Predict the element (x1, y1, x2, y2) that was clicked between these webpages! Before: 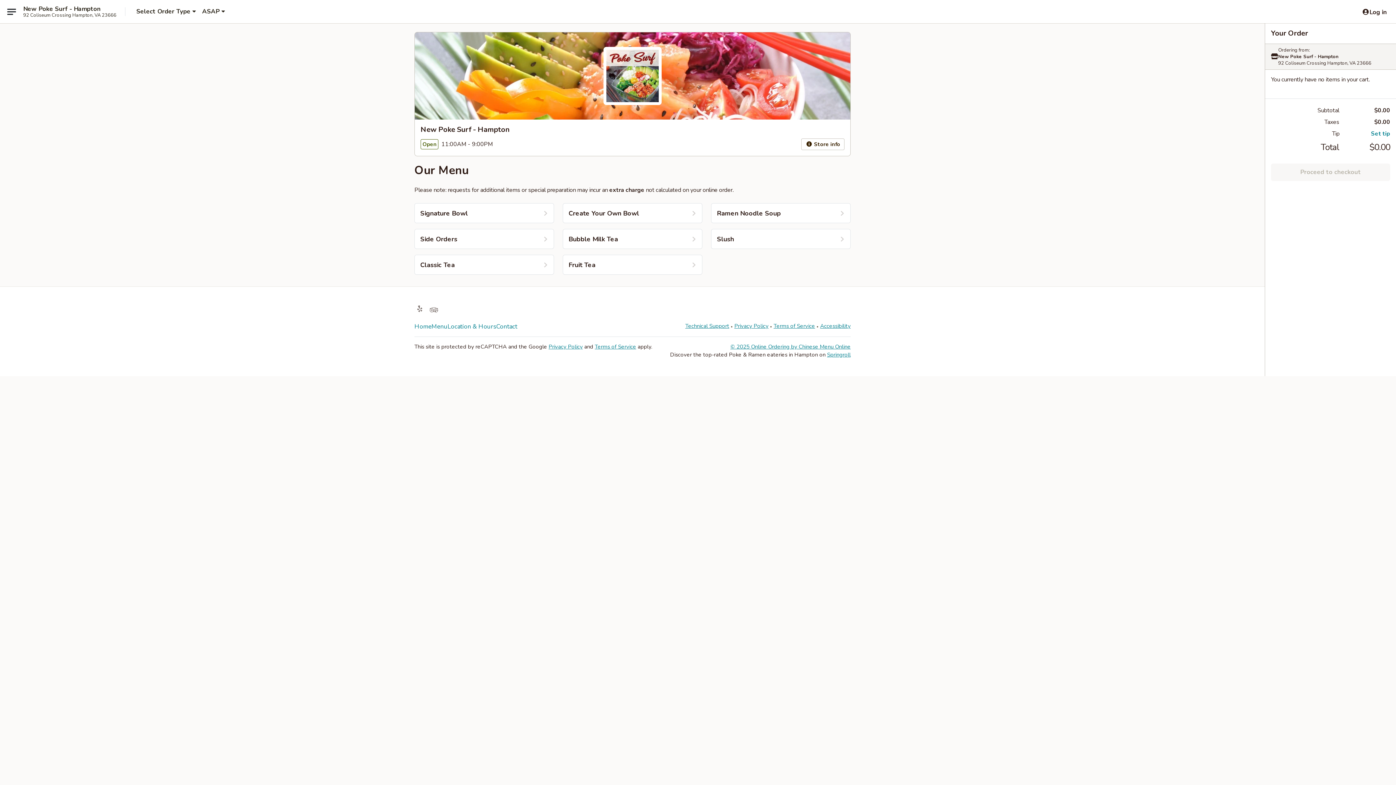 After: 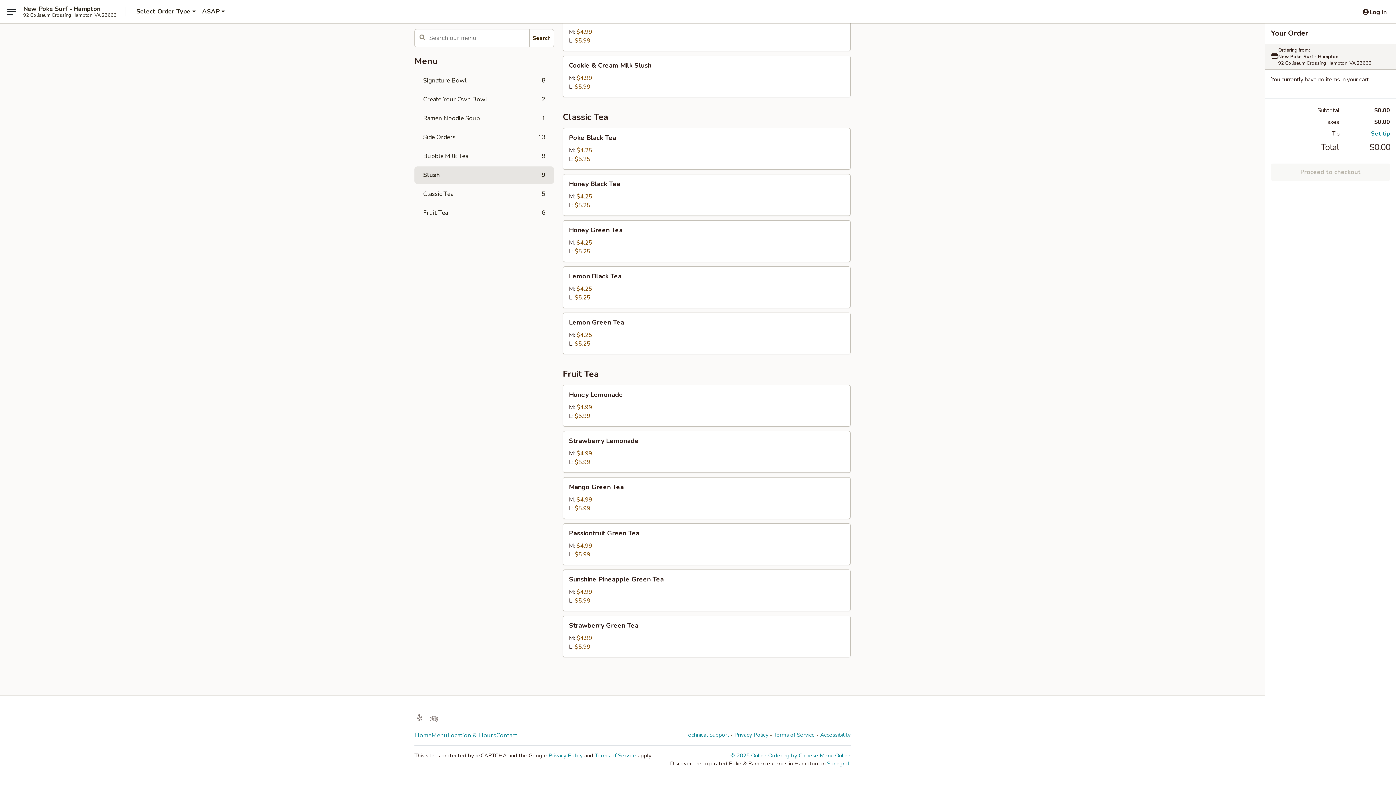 Action: bbox: (414, 254, 554, 274) label: Classic Tea